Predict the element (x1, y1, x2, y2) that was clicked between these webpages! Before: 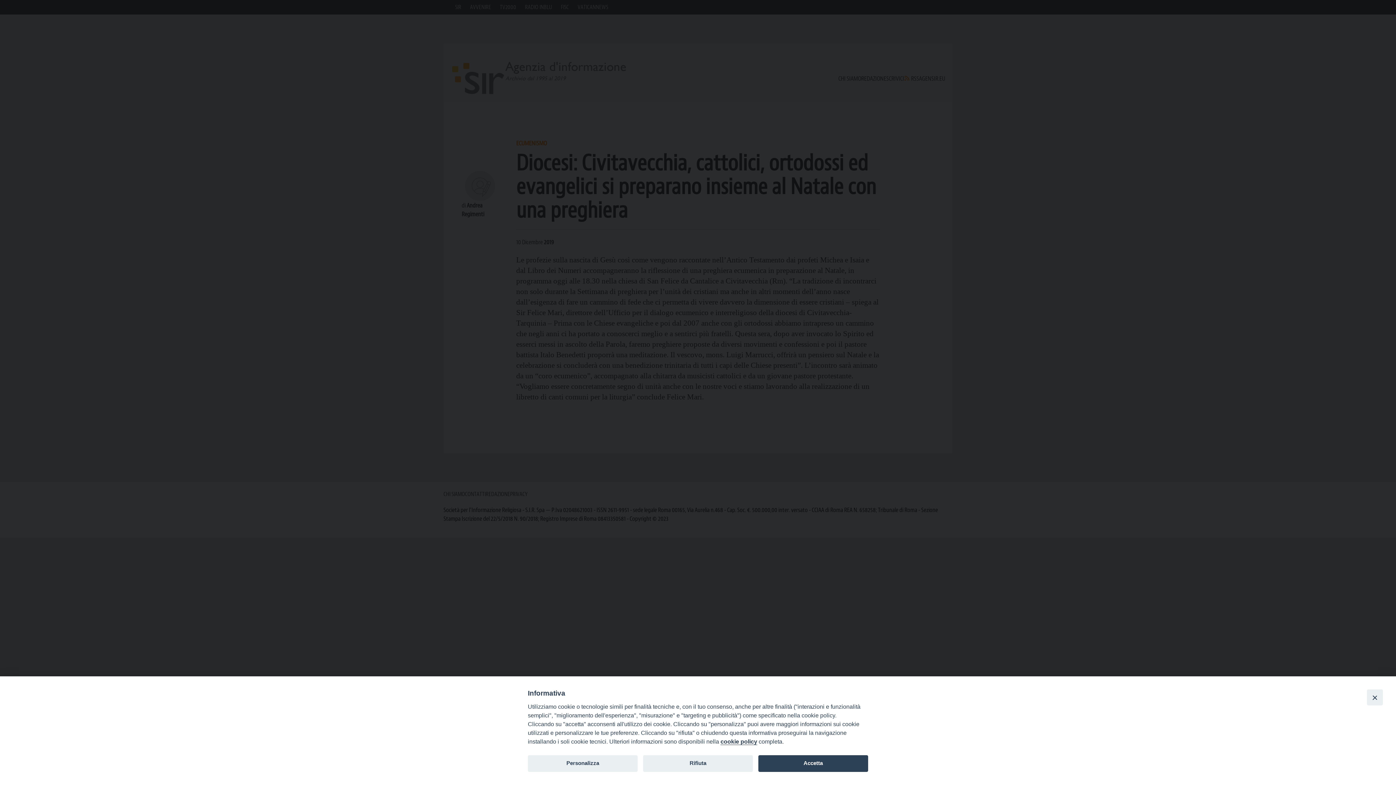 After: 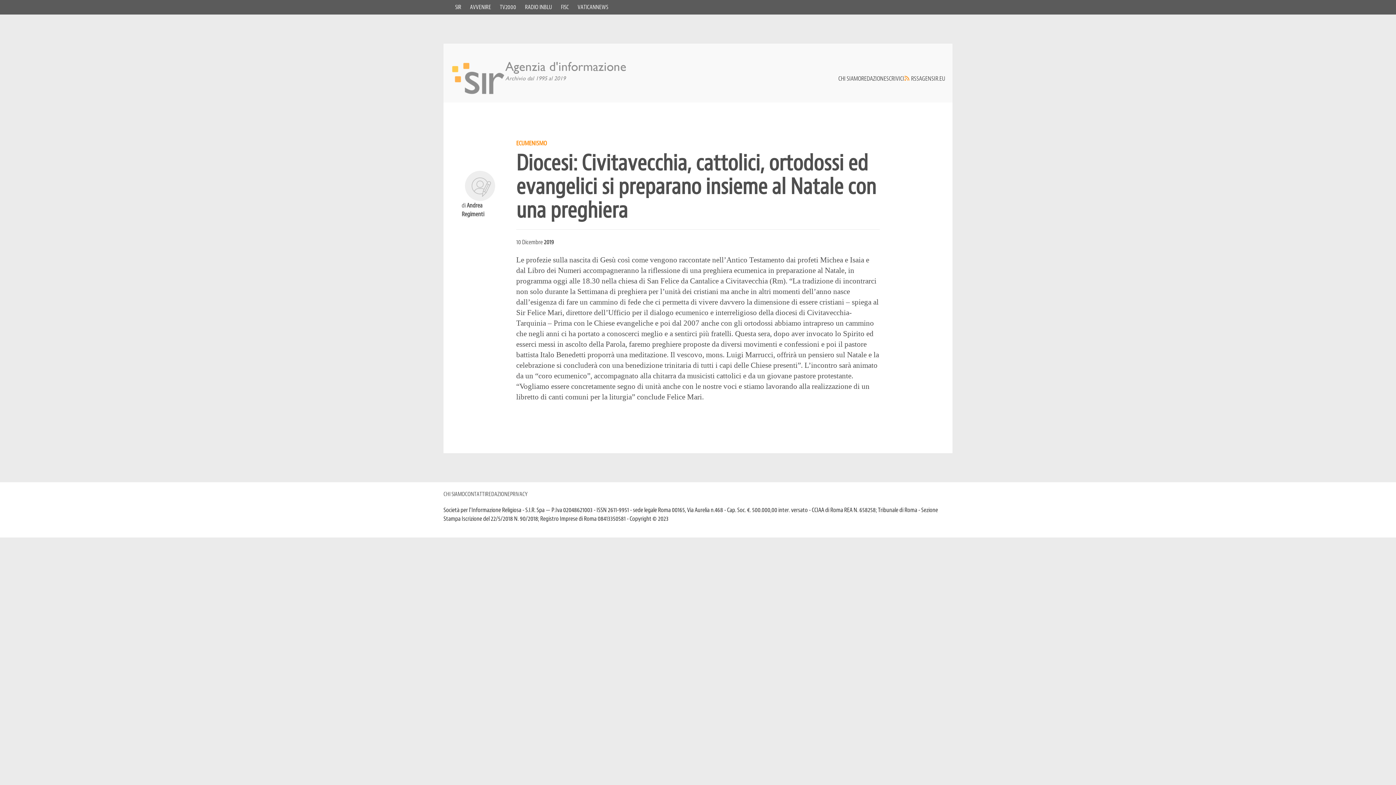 Action: bbox: (758, 755, 868, 772) label: Accetta